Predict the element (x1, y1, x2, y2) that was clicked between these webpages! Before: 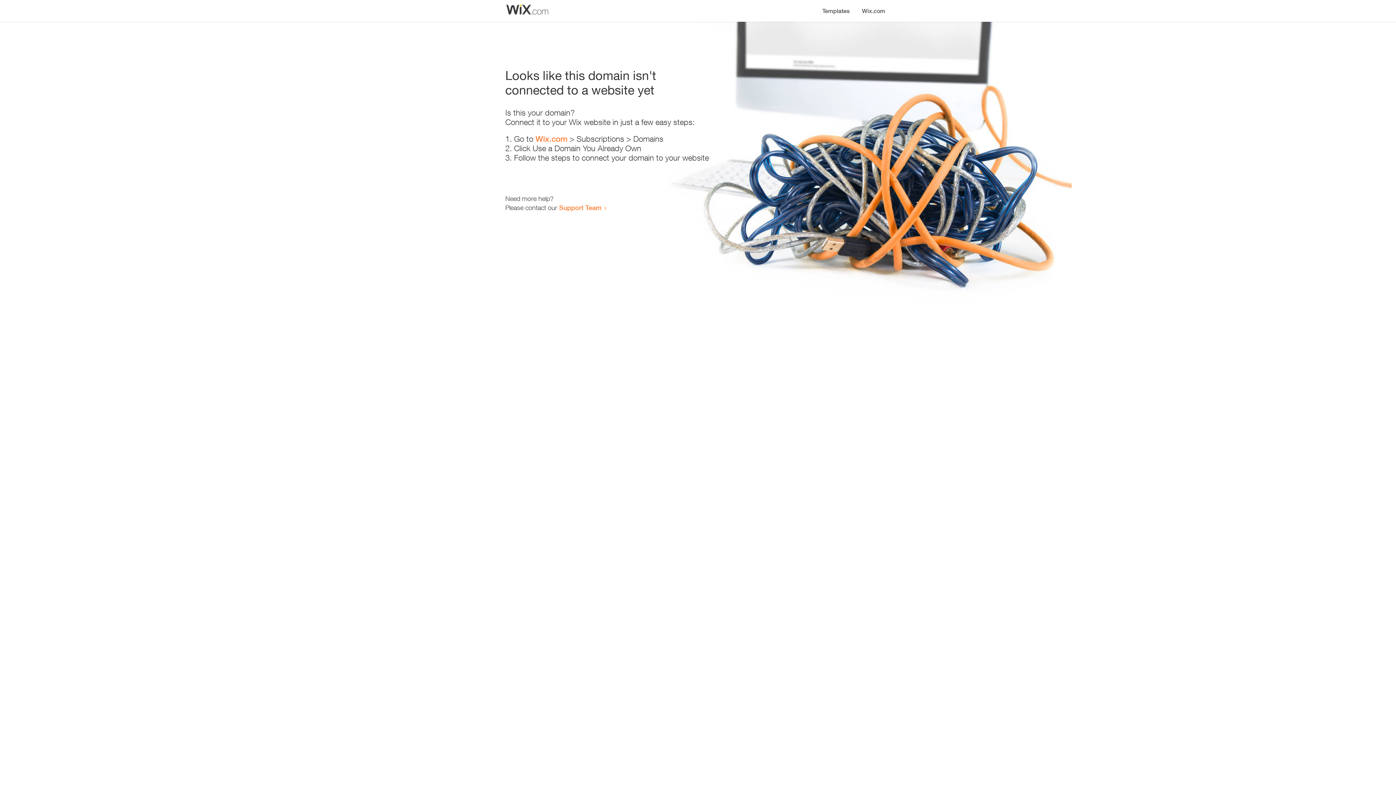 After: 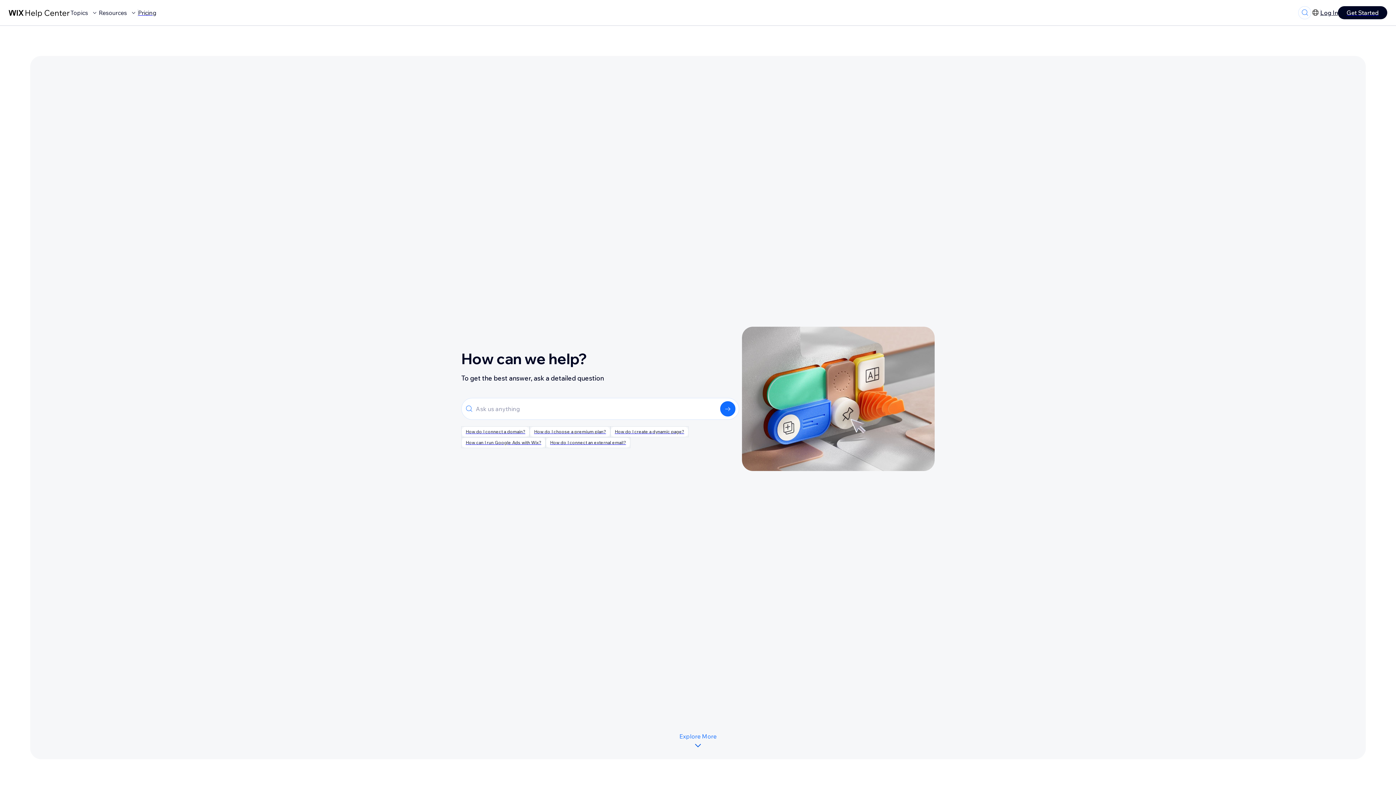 Action: label: Support Team bbox: (559, 203, 601, 211)